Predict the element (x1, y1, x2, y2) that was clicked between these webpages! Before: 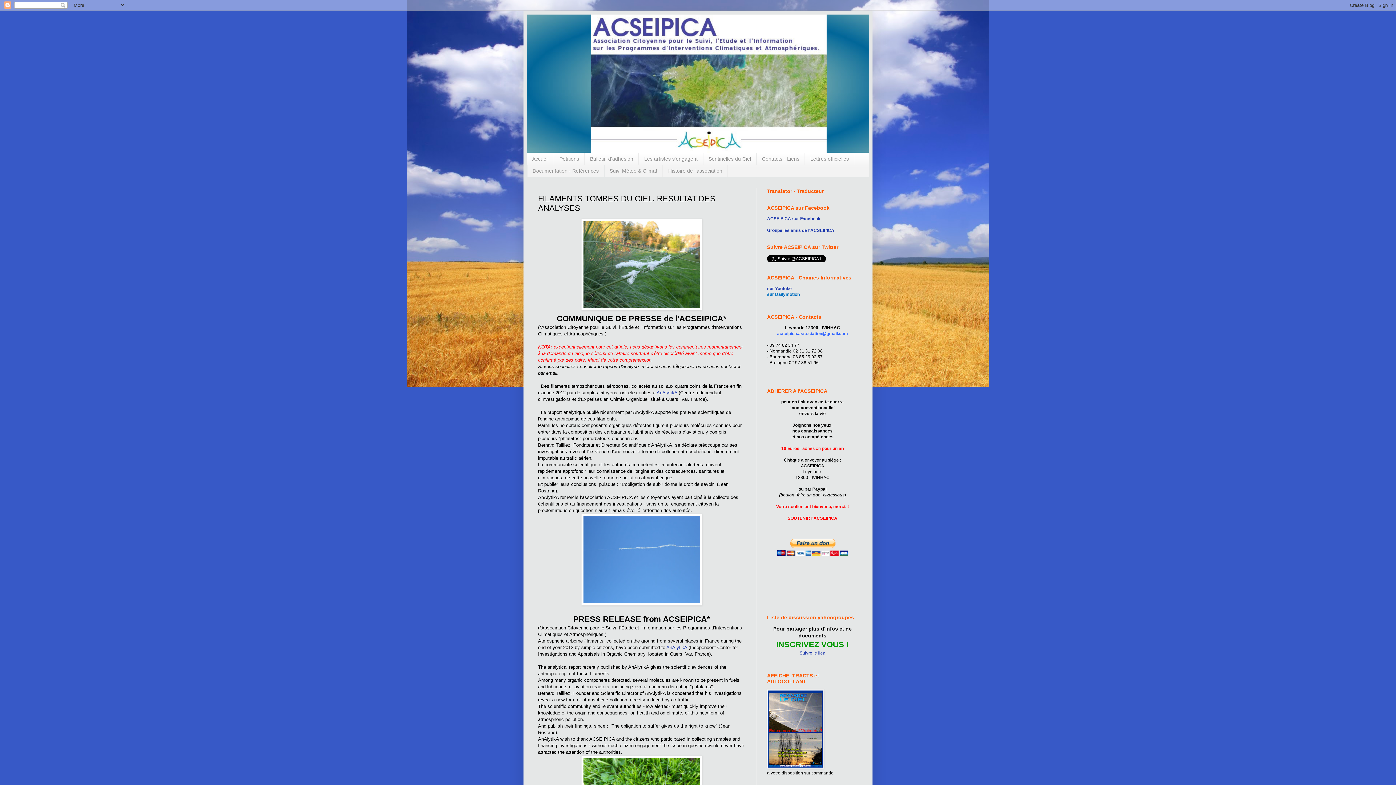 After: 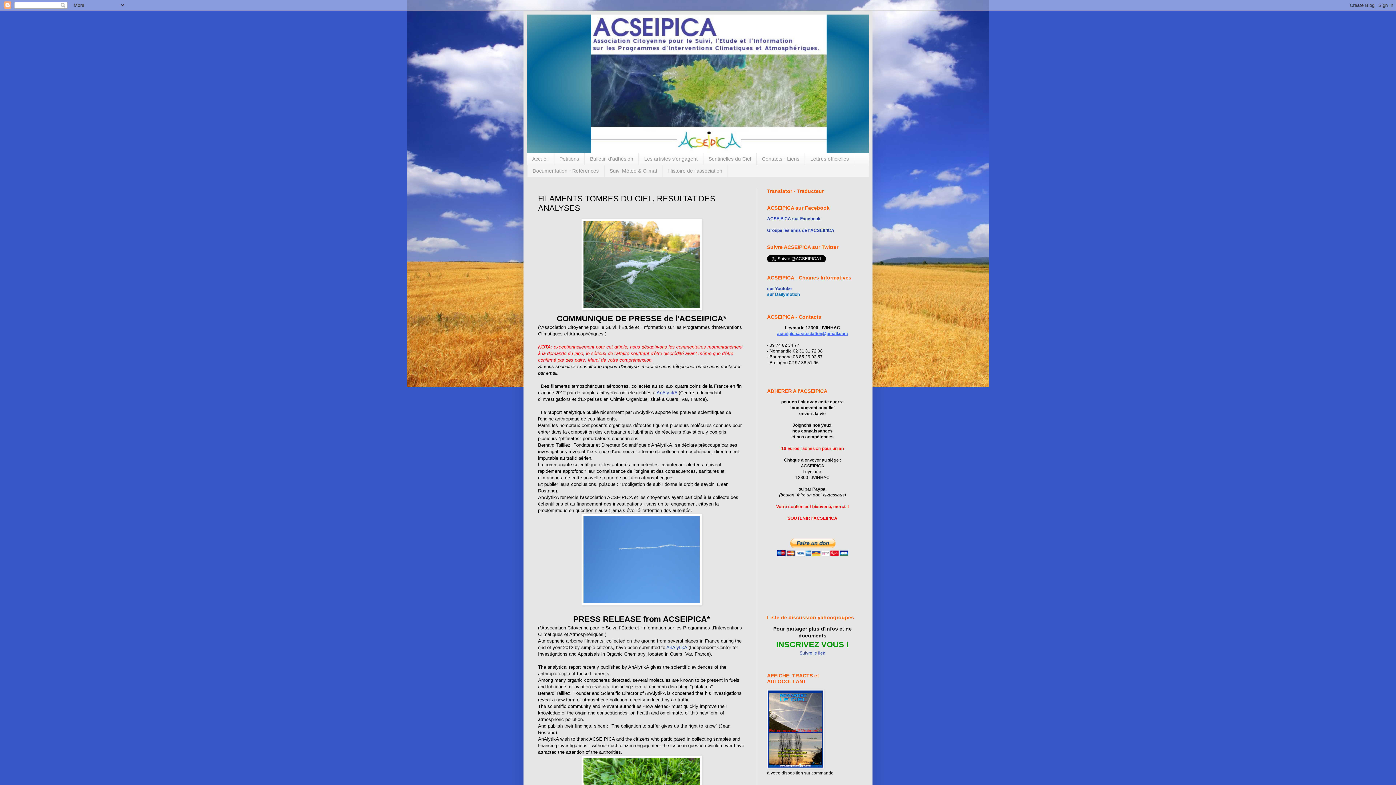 Action: bbox: (777, 331, 848, 336) label: acseipica.association@gmail.com